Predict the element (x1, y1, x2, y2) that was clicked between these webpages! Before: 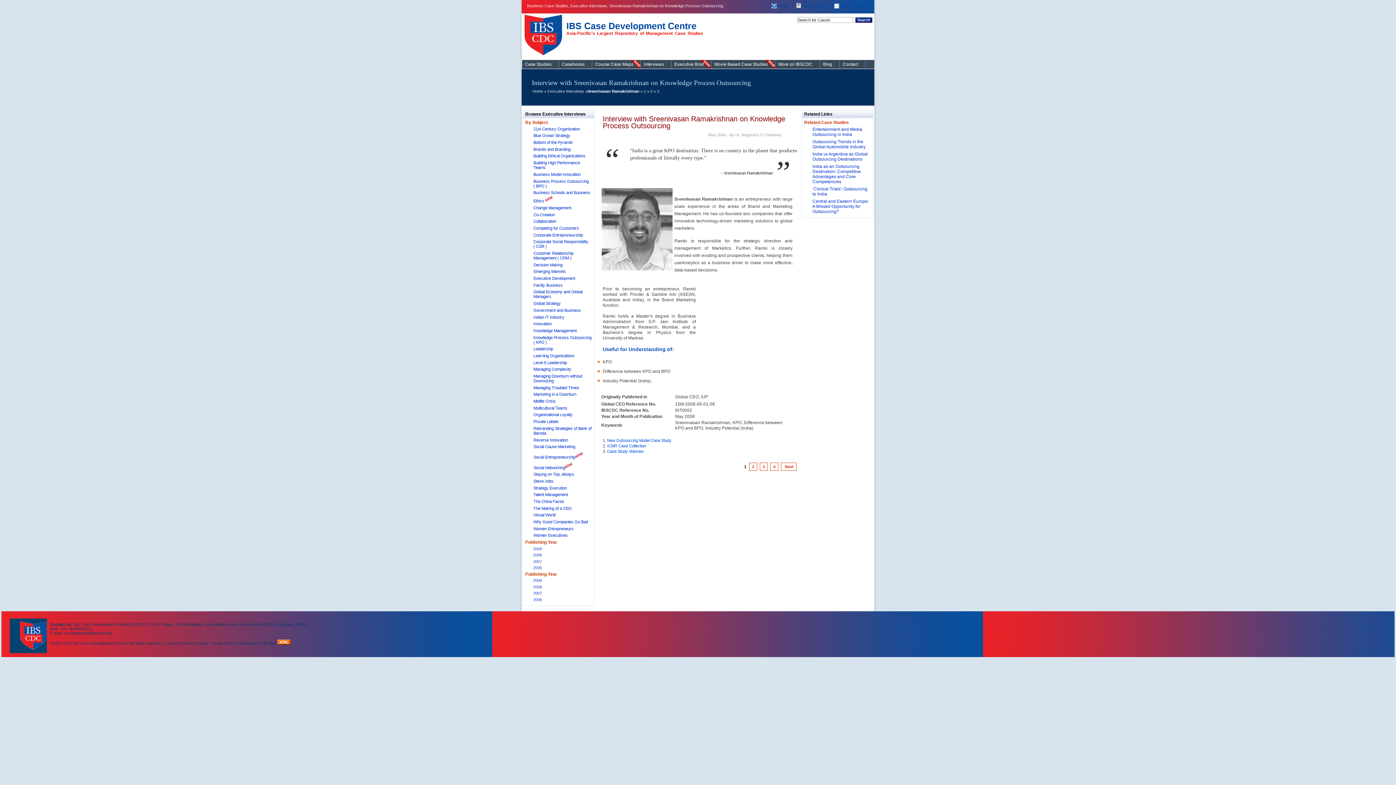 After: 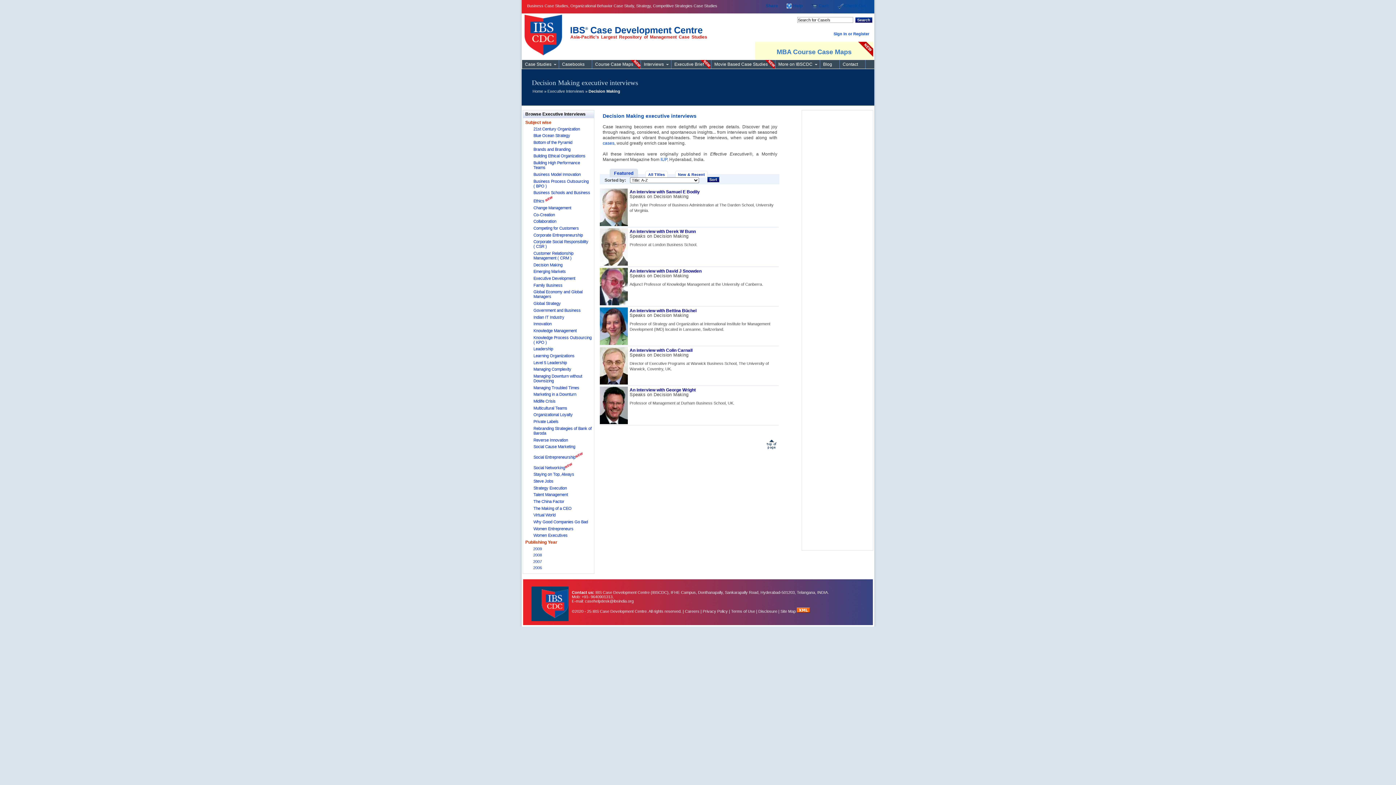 Action: label: Decision Making bbox: (533, 262, 562, 267)